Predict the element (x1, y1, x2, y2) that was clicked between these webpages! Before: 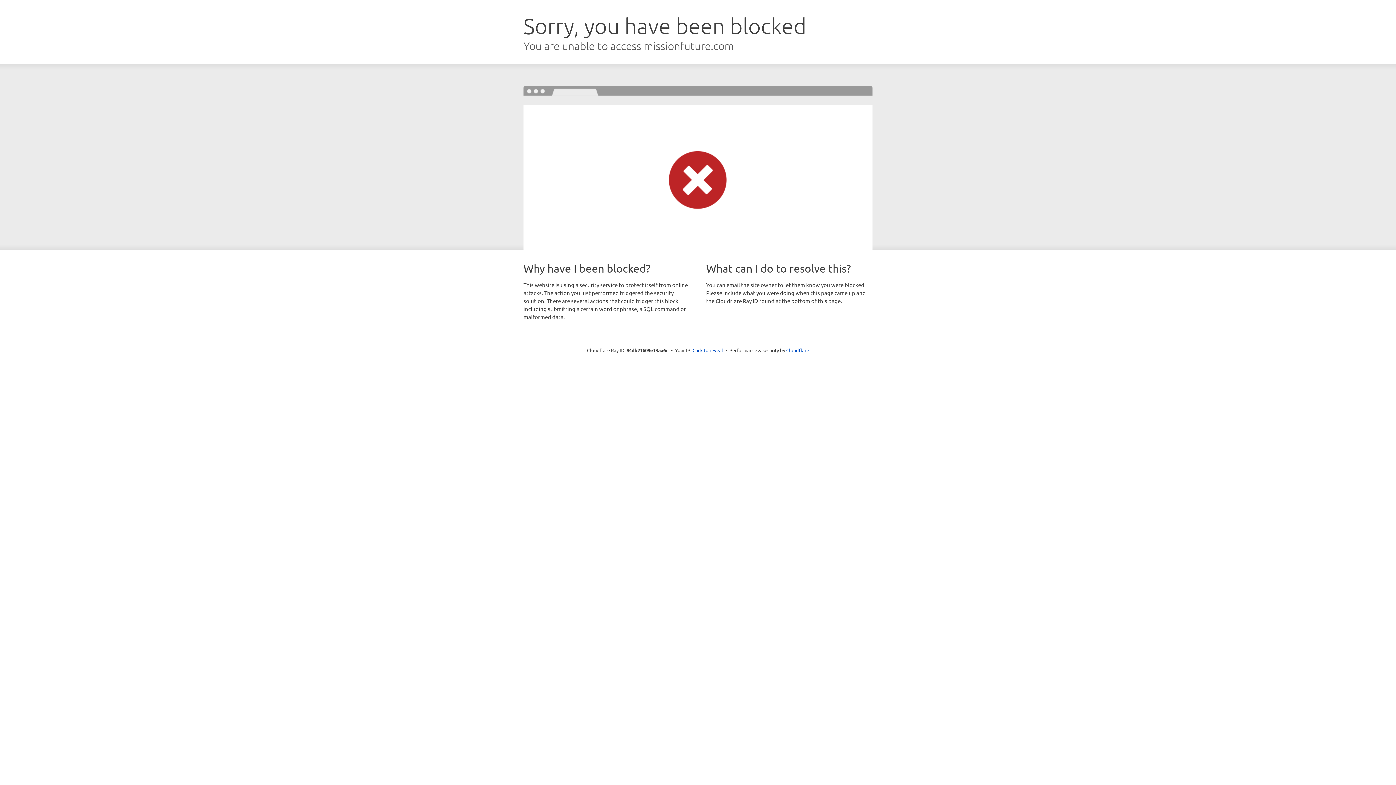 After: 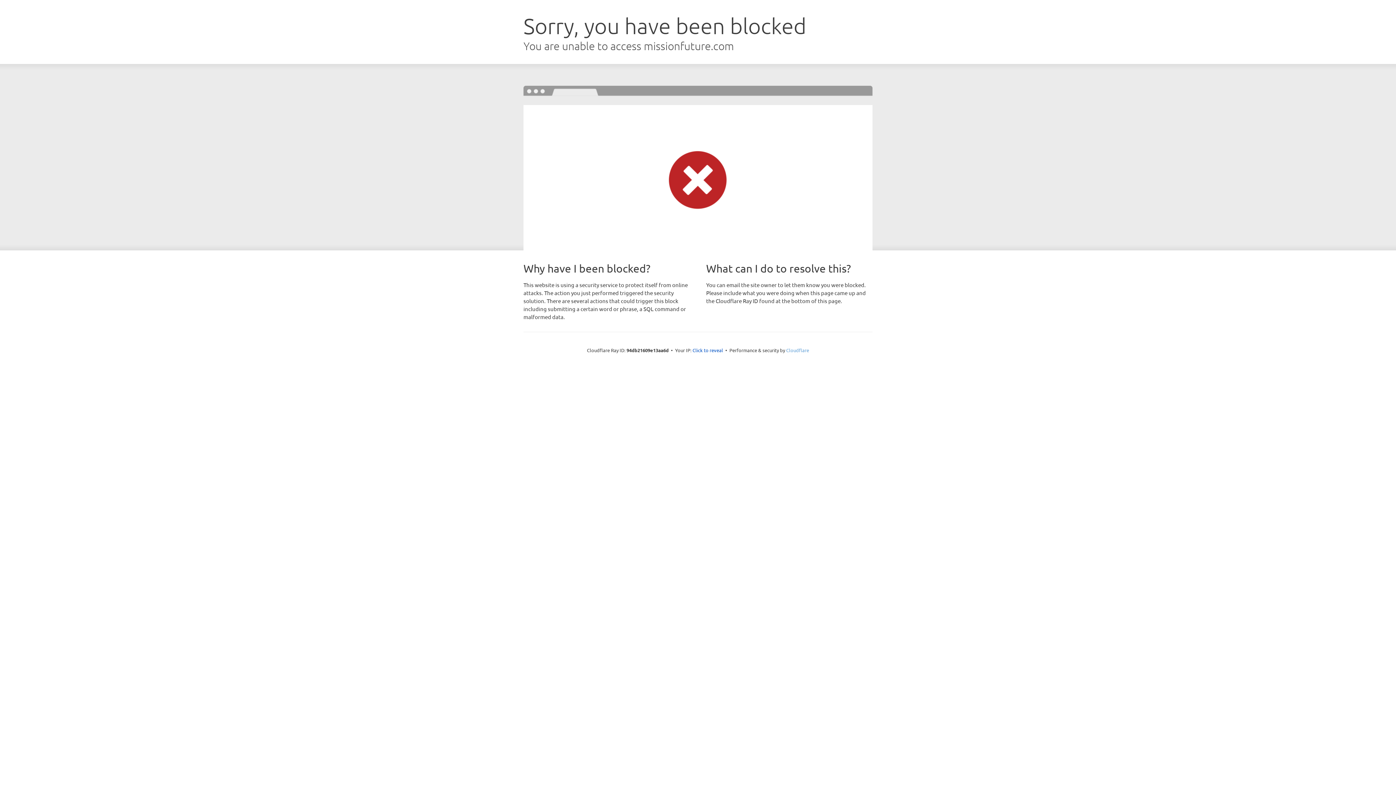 Action: label: Cloudflare bbox: (786, 347, 809, 353)